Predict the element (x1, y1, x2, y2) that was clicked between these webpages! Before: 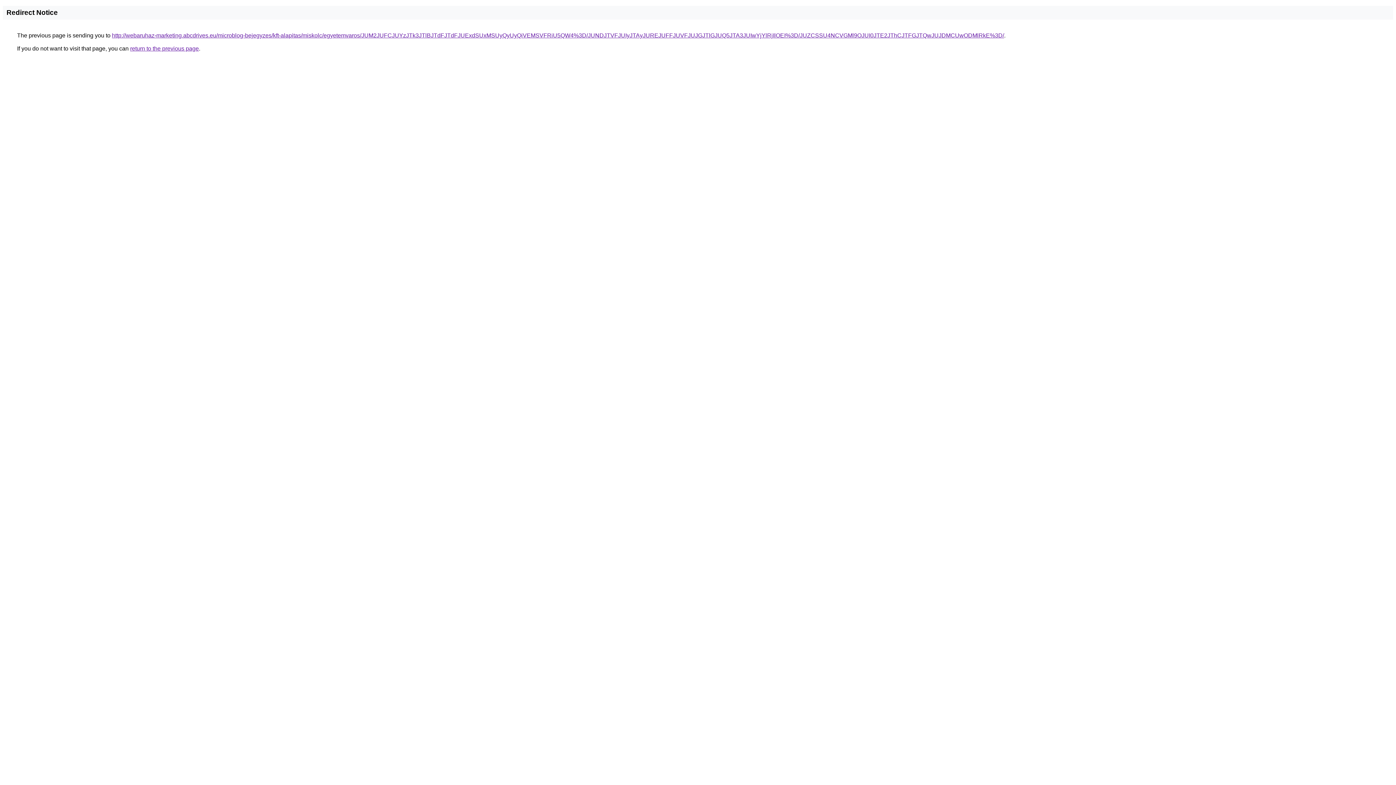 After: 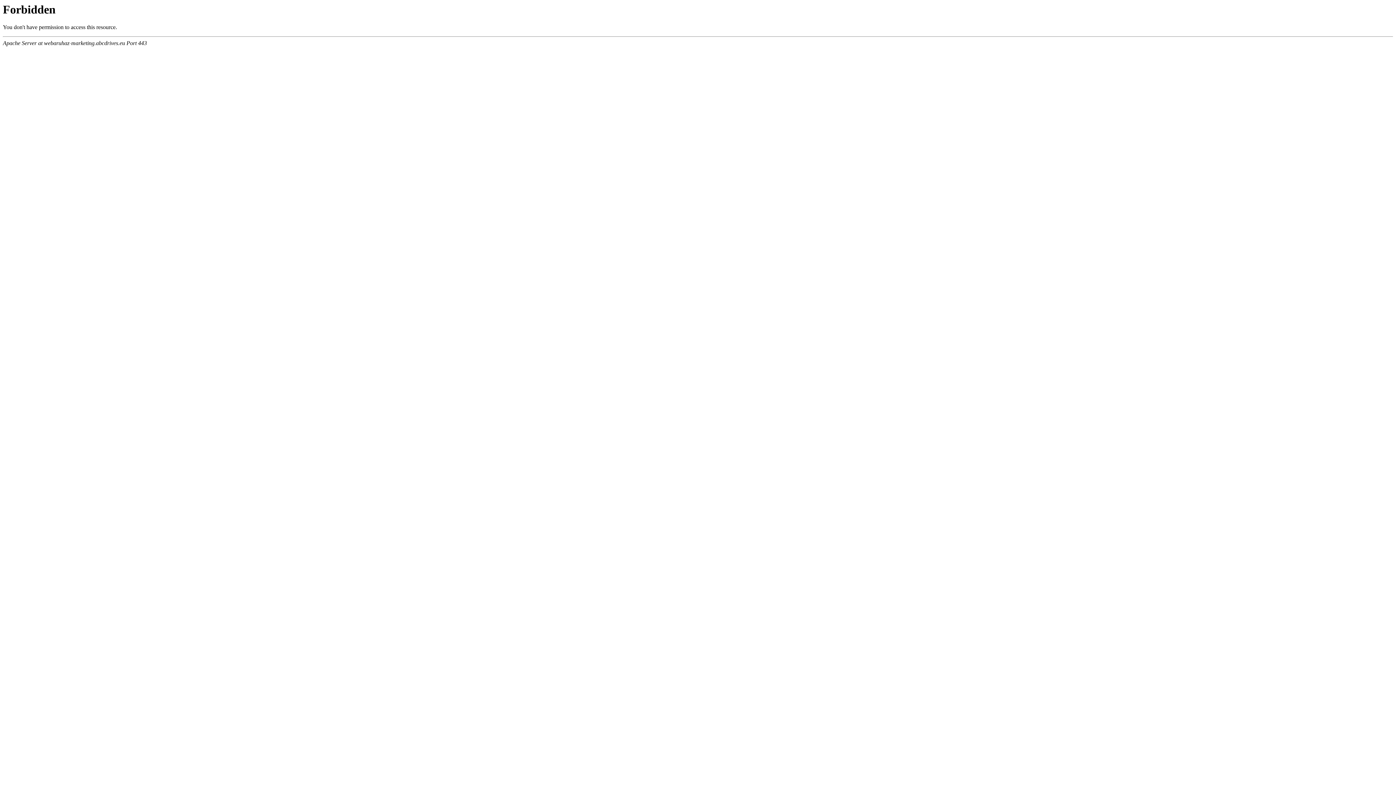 Action: label: http://webaruhaz-marketing.abcdrives.eu/microblog-bejegyzes/kft-alapitas/miskolc/egyetemvaros/JUM2JUFCJUYzJTk3JTlBJTdFJTdFJUExdSUxMSUyQyUyQiVEMSVFRiU5QW4%3D/JUNDJTVFJUIyJTAyJUREJUFFJUVFJUJGJTlGJUQ5JTA3JUIwYjYlRjIlOEI%3D/JUZCSSU4NCVGMl9OJUI0JTE2JThCJTFGJTQwJUJDMCUwODMlRkE%3D/ bbox: (112, 32, 1004, 38)